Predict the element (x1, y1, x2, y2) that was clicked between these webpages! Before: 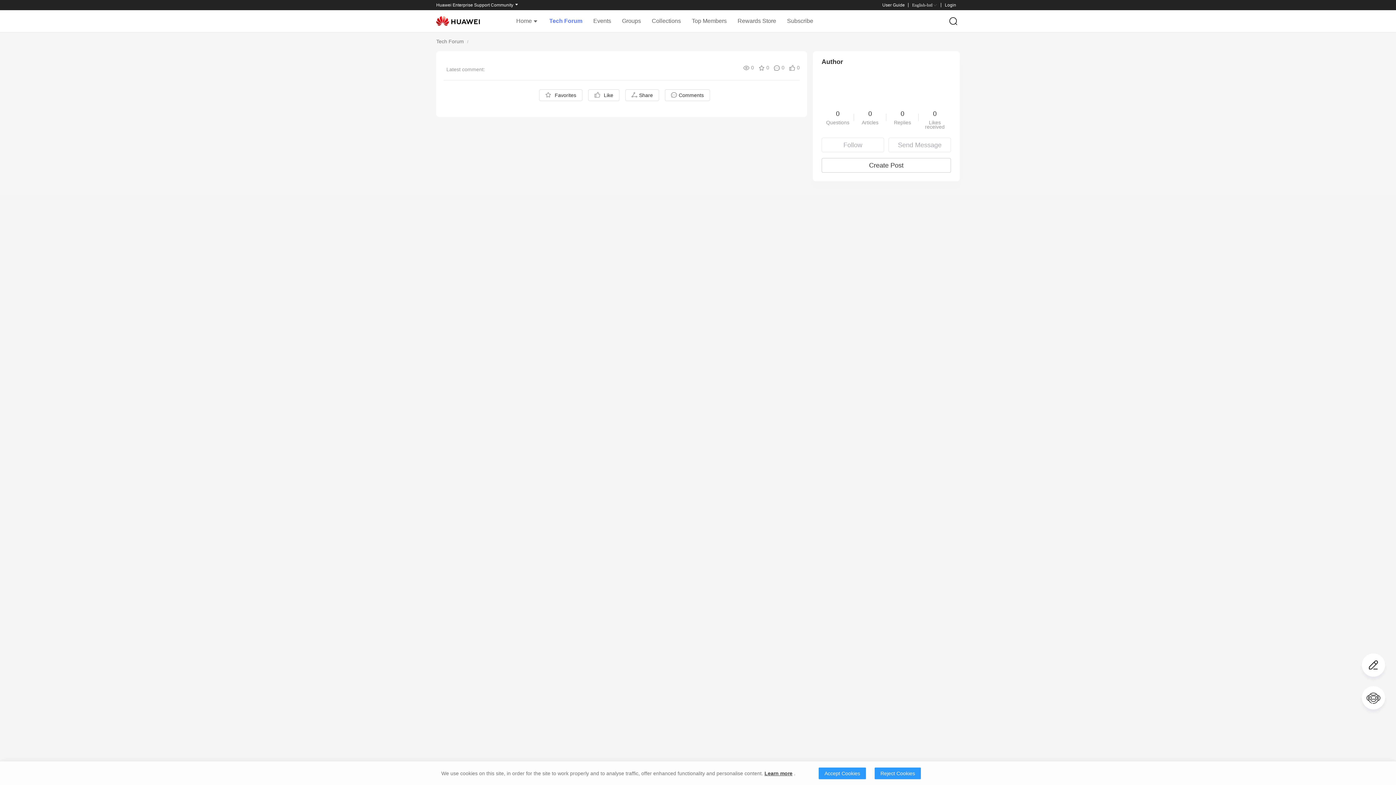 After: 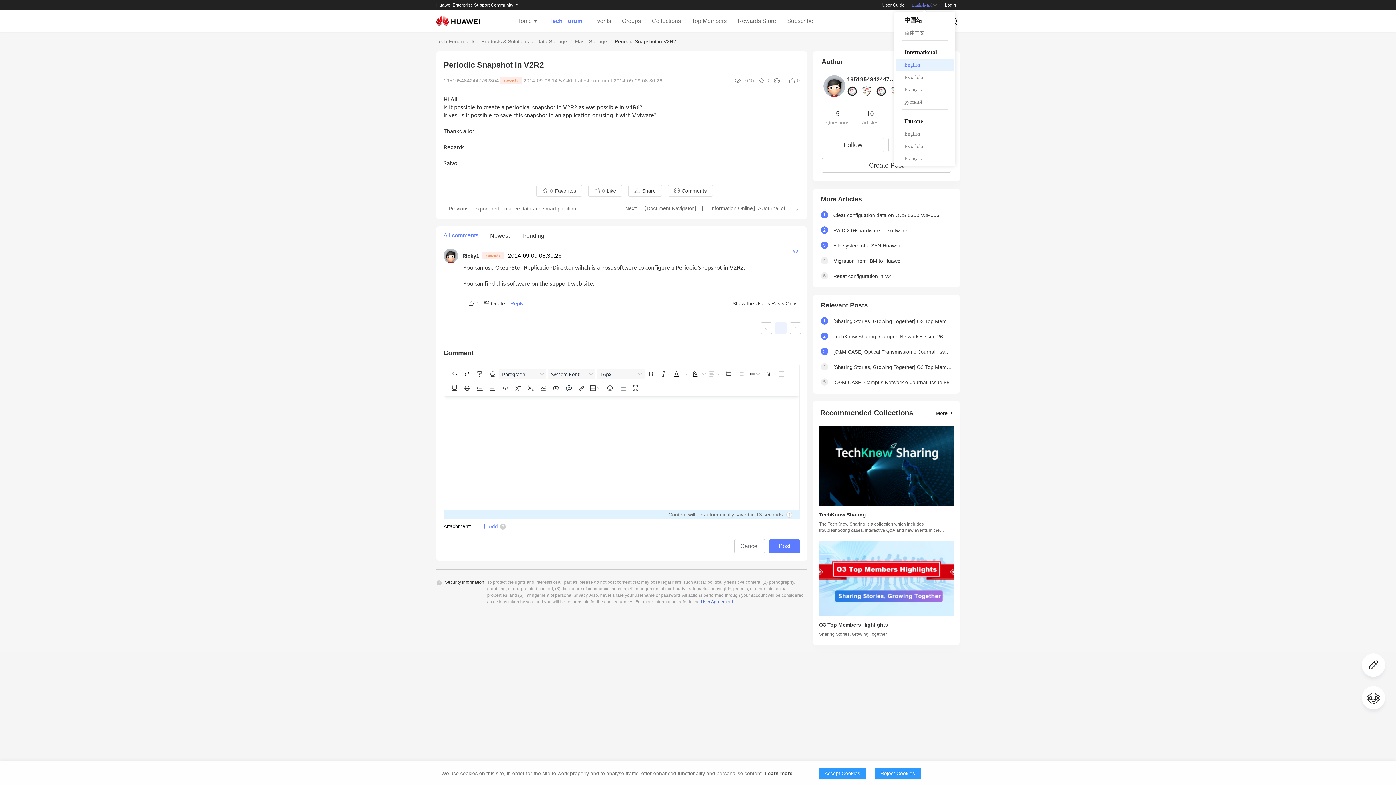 Action: bbox: (912, 2, 937, 7) label: English-Intl